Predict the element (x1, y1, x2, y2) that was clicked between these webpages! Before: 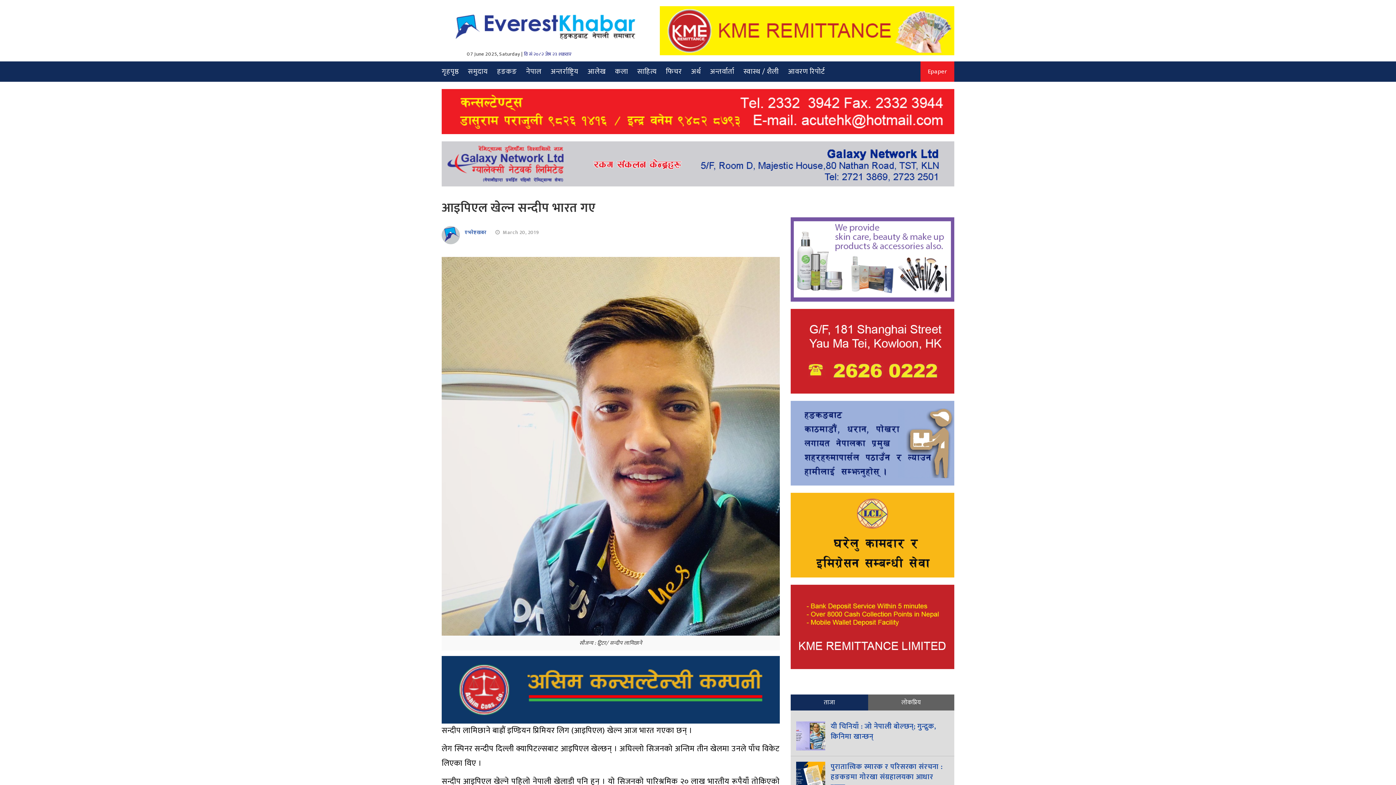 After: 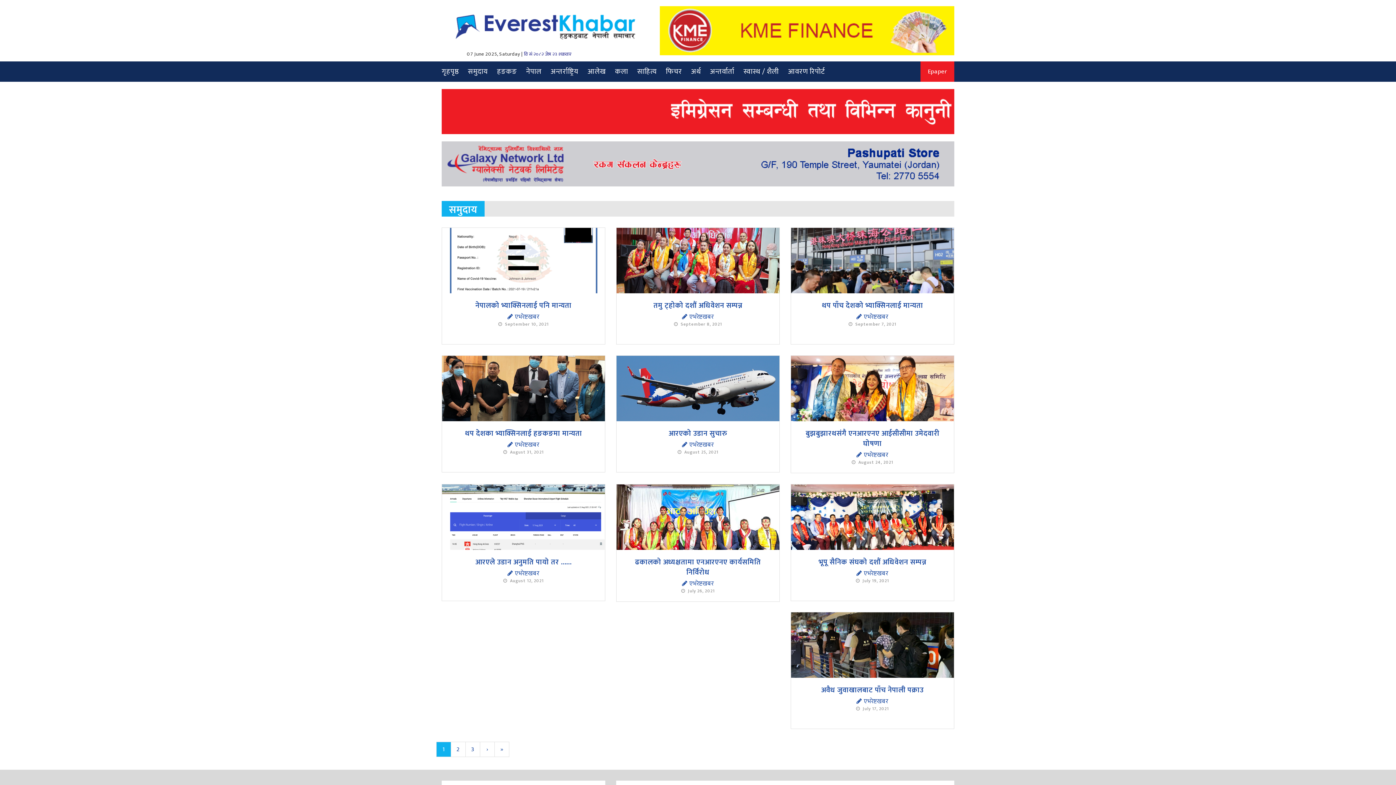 Action: label: समुदाय bbox: (468, 61, 488, 81)